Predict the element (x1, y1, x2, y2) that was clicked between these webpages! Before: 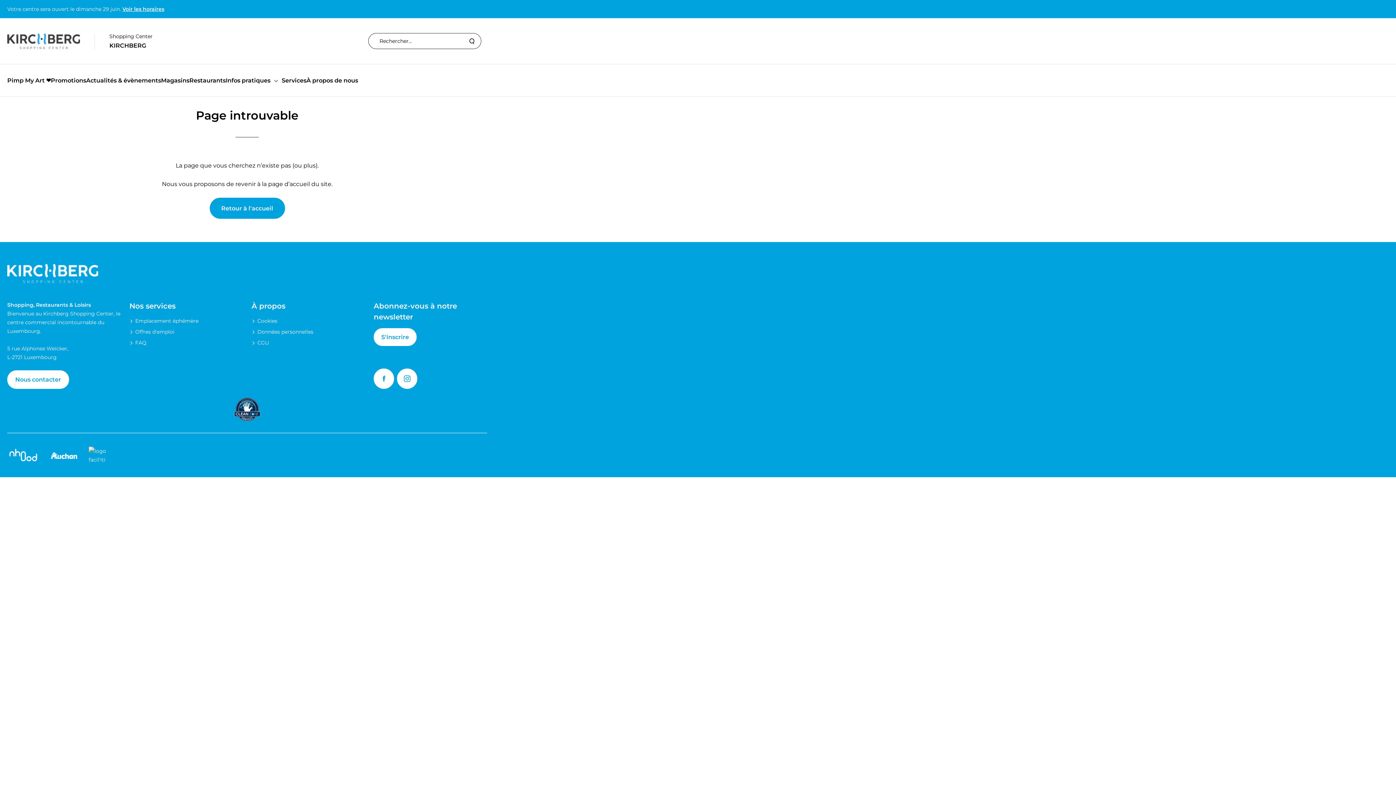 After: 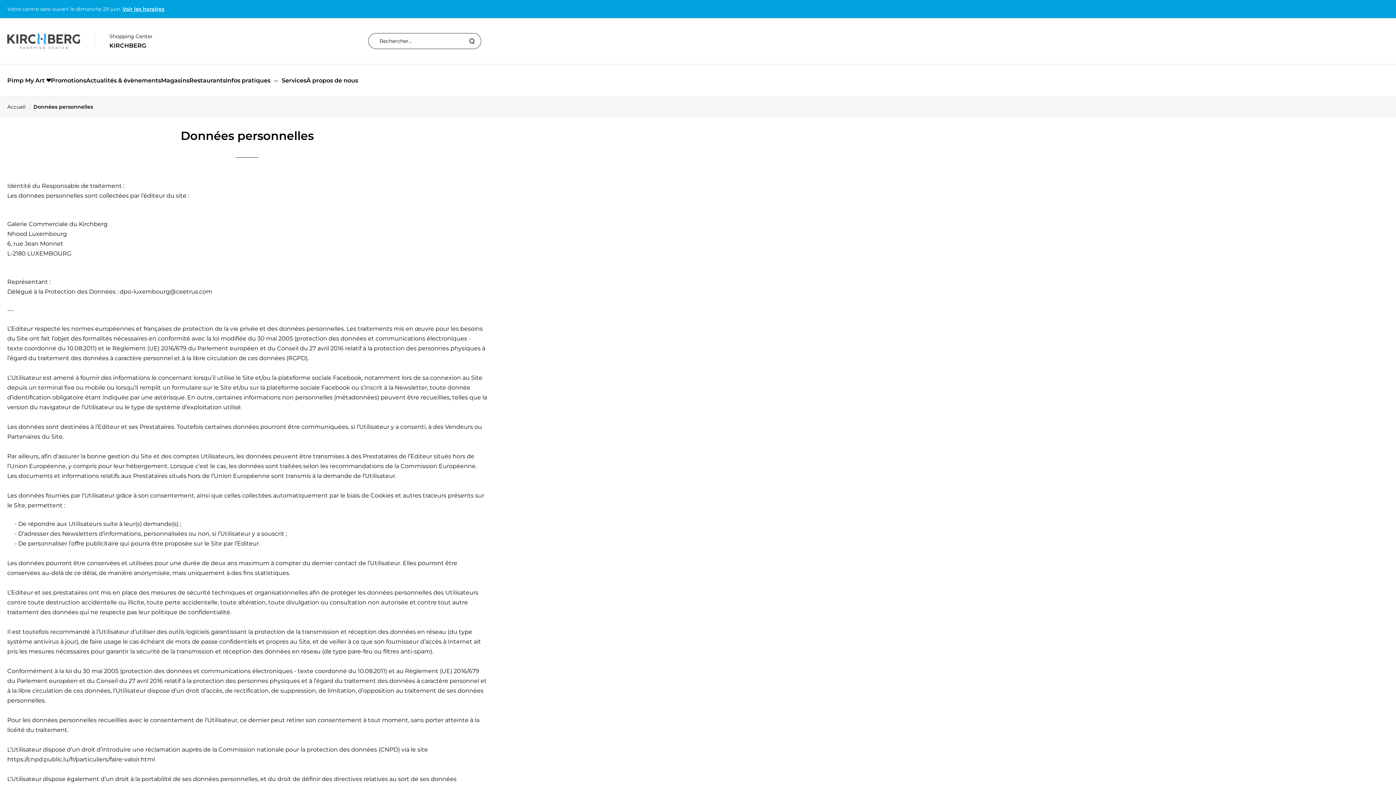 Action: label: Données personnelles bbox: (257, 328, 313, 335)